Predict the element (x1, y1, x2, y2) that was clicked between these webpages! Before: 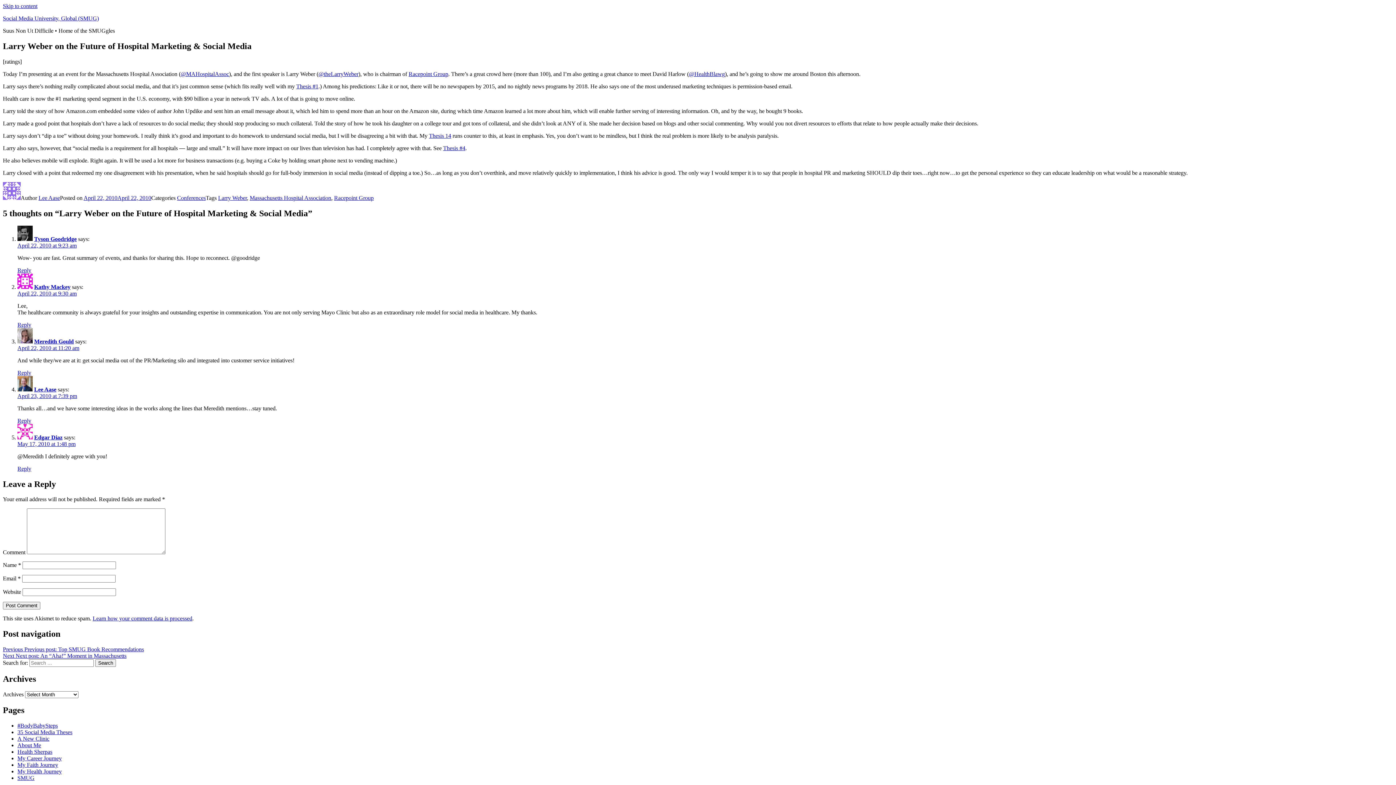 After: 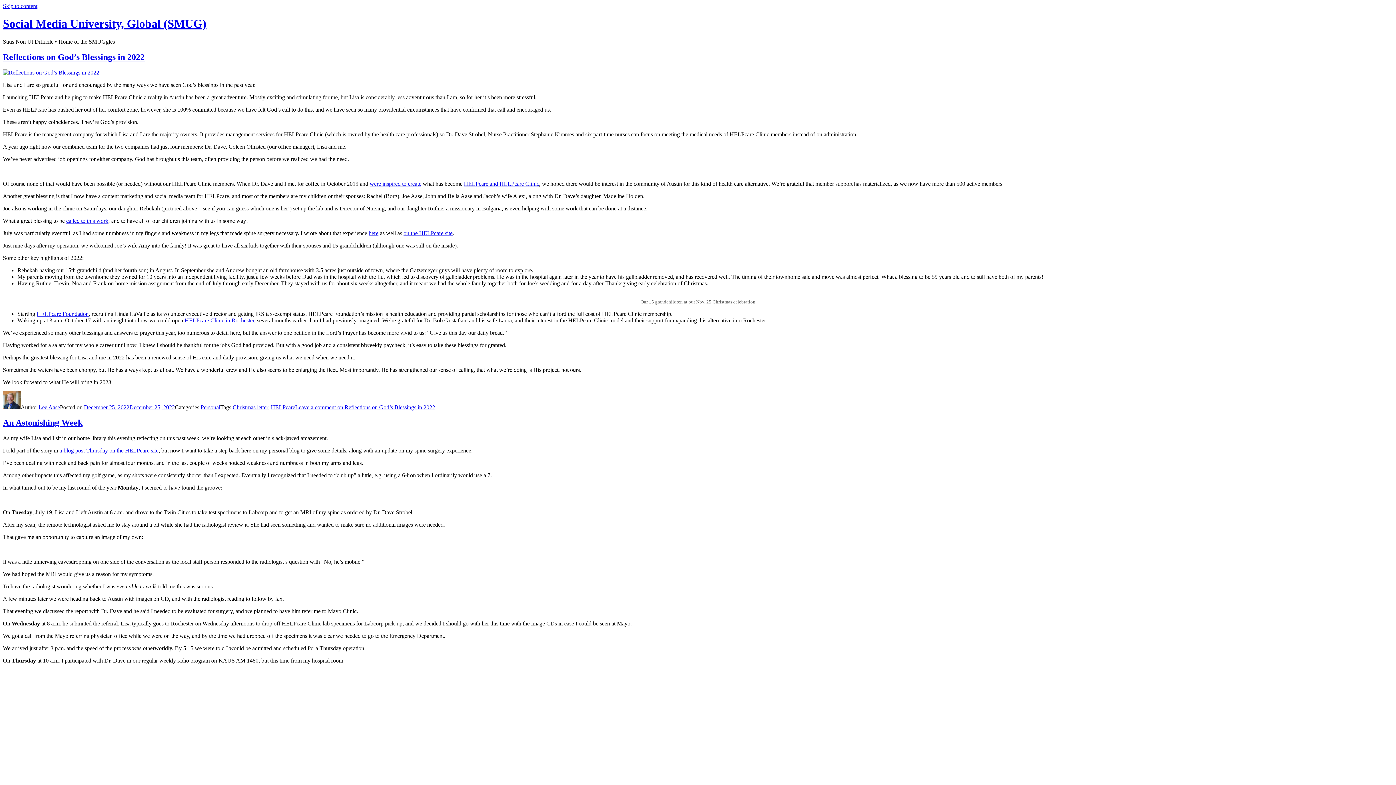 Action: label: Lee Aase bbox: (34, 386, 56, 392)